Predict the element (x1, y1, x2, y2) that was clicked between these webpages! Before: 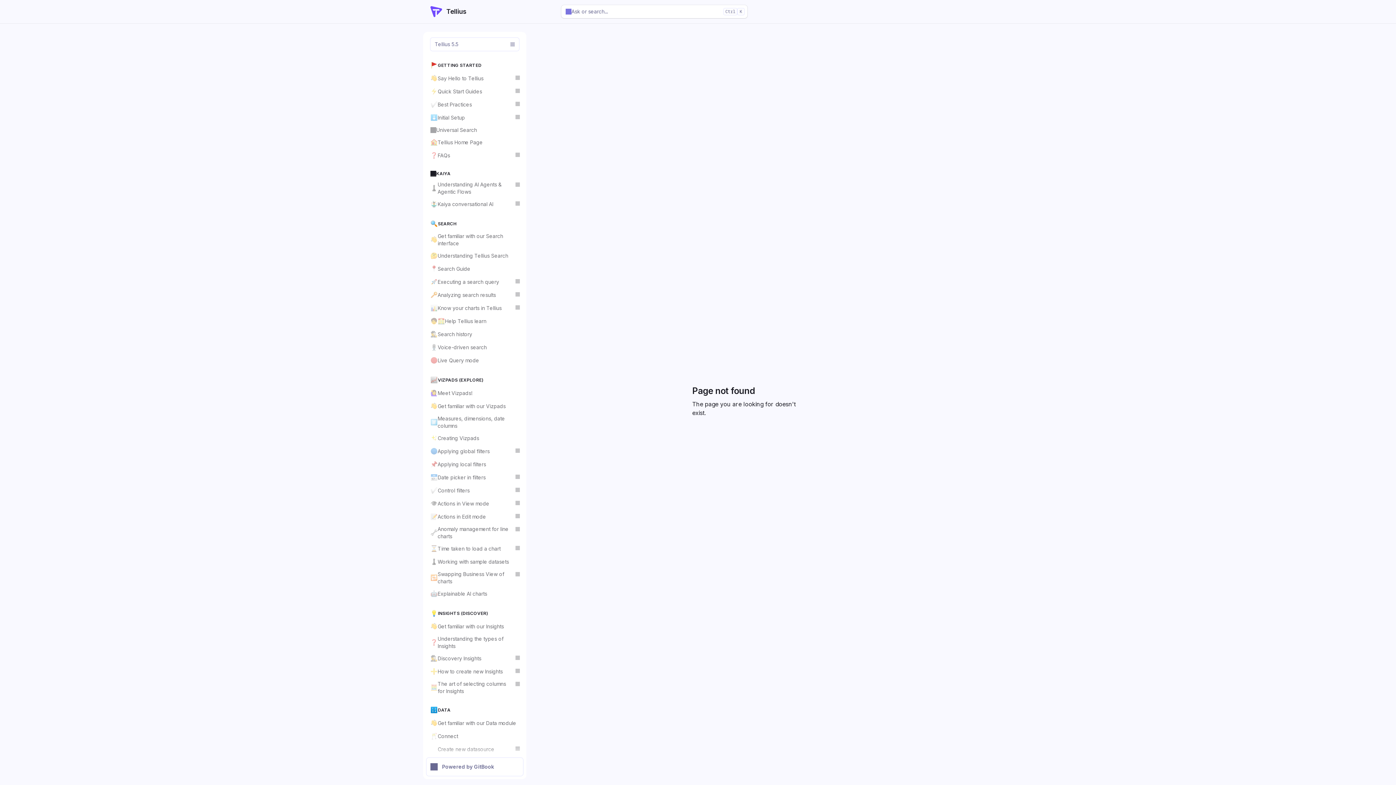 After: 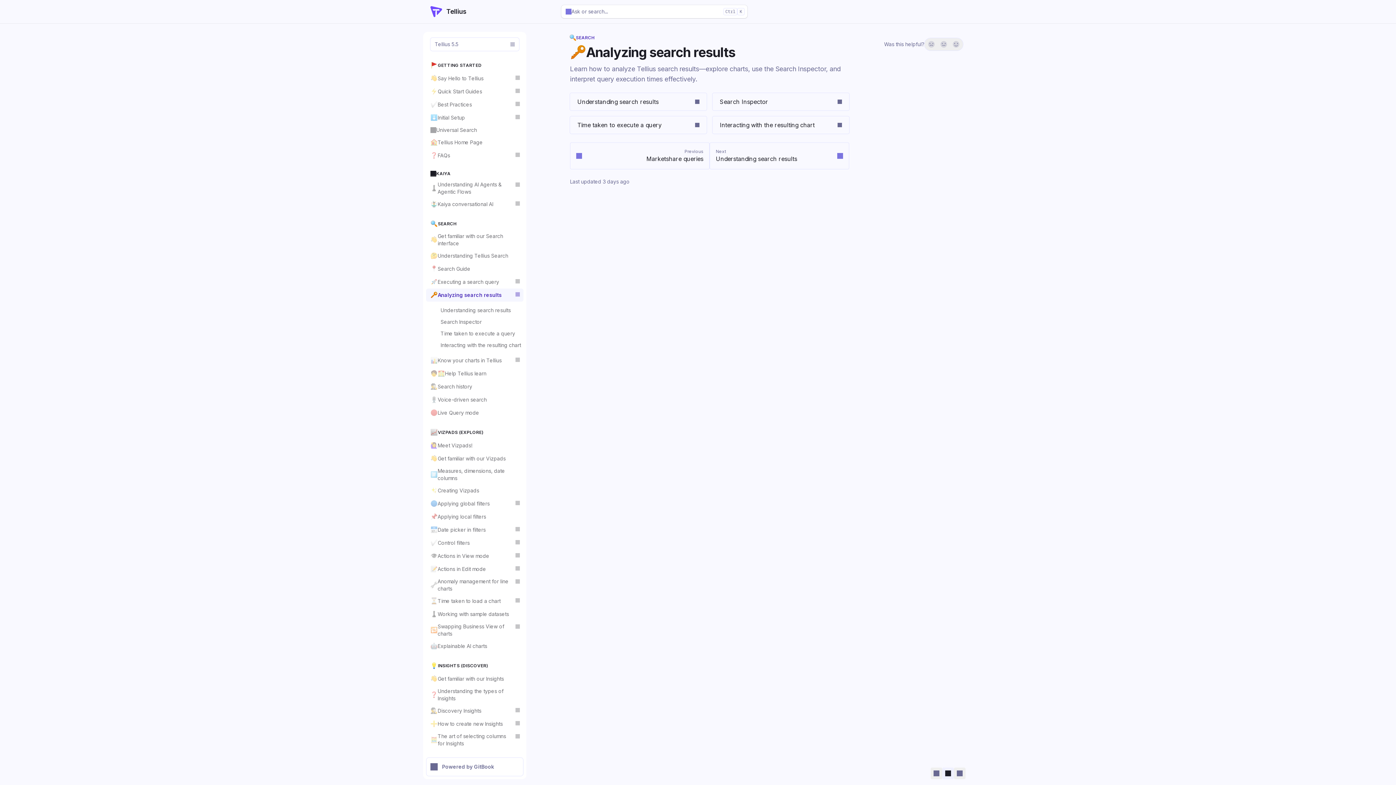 Action: label: 🔑
Analyzing search results bbox: (426, 288, 523, 301)